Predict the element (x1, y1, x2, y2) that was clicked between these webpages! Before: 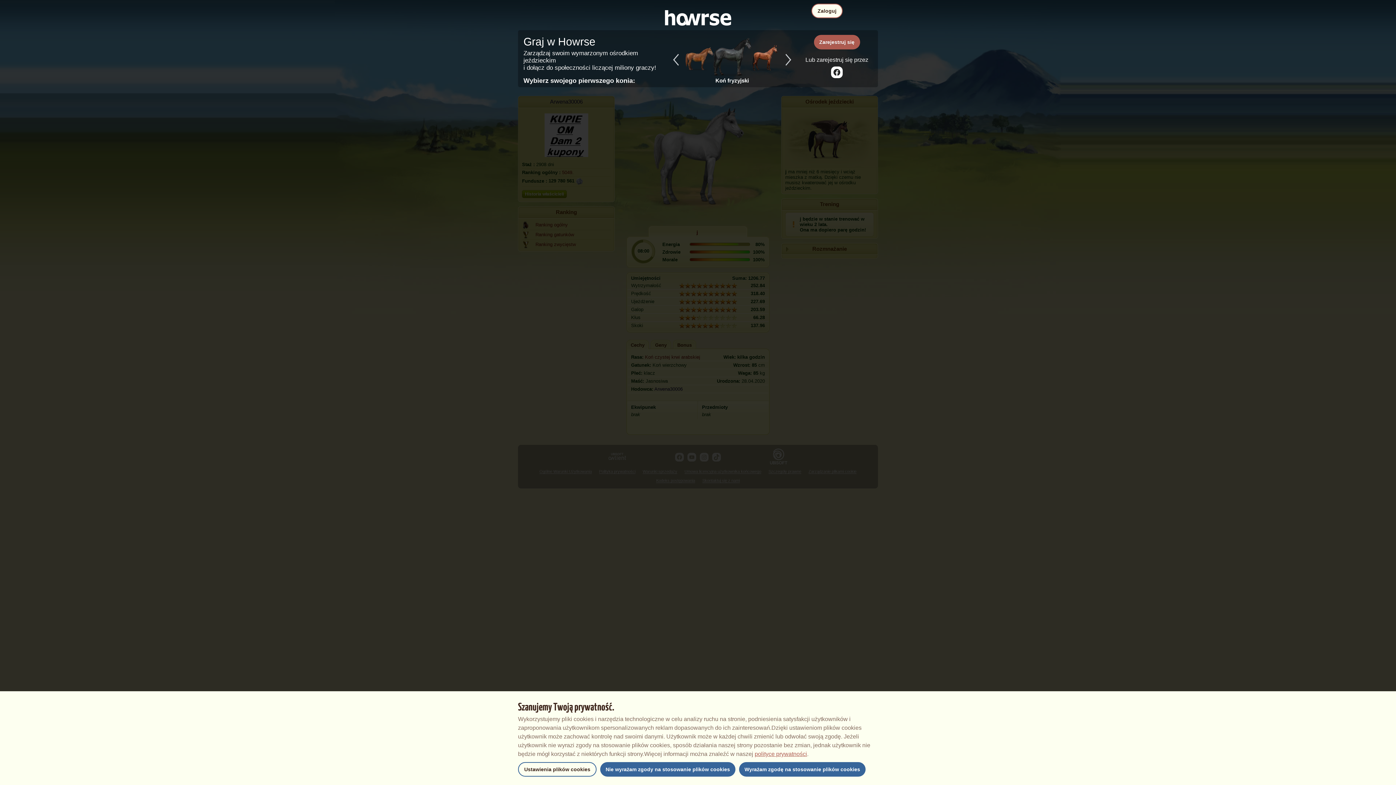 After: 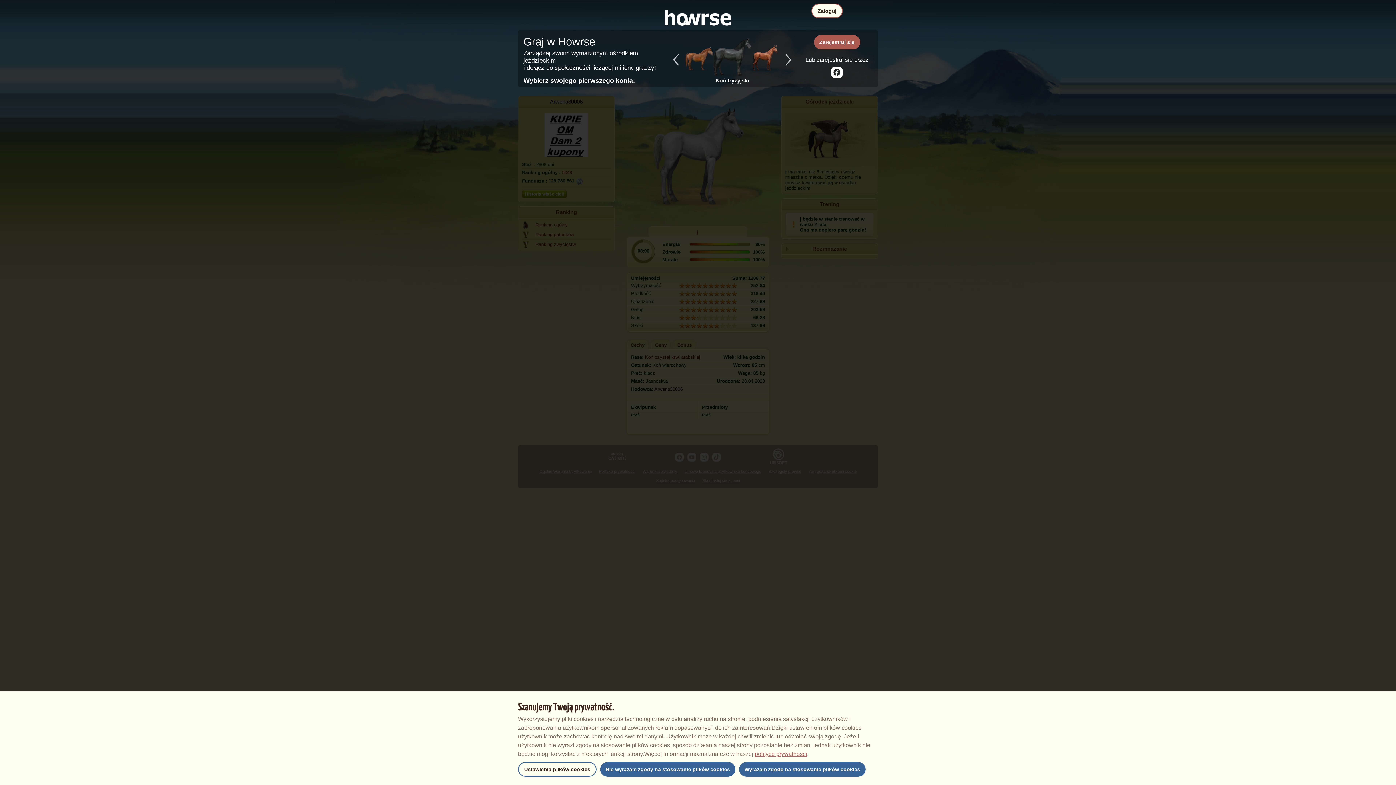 Action: bbox: (831, 66, 842, 82)